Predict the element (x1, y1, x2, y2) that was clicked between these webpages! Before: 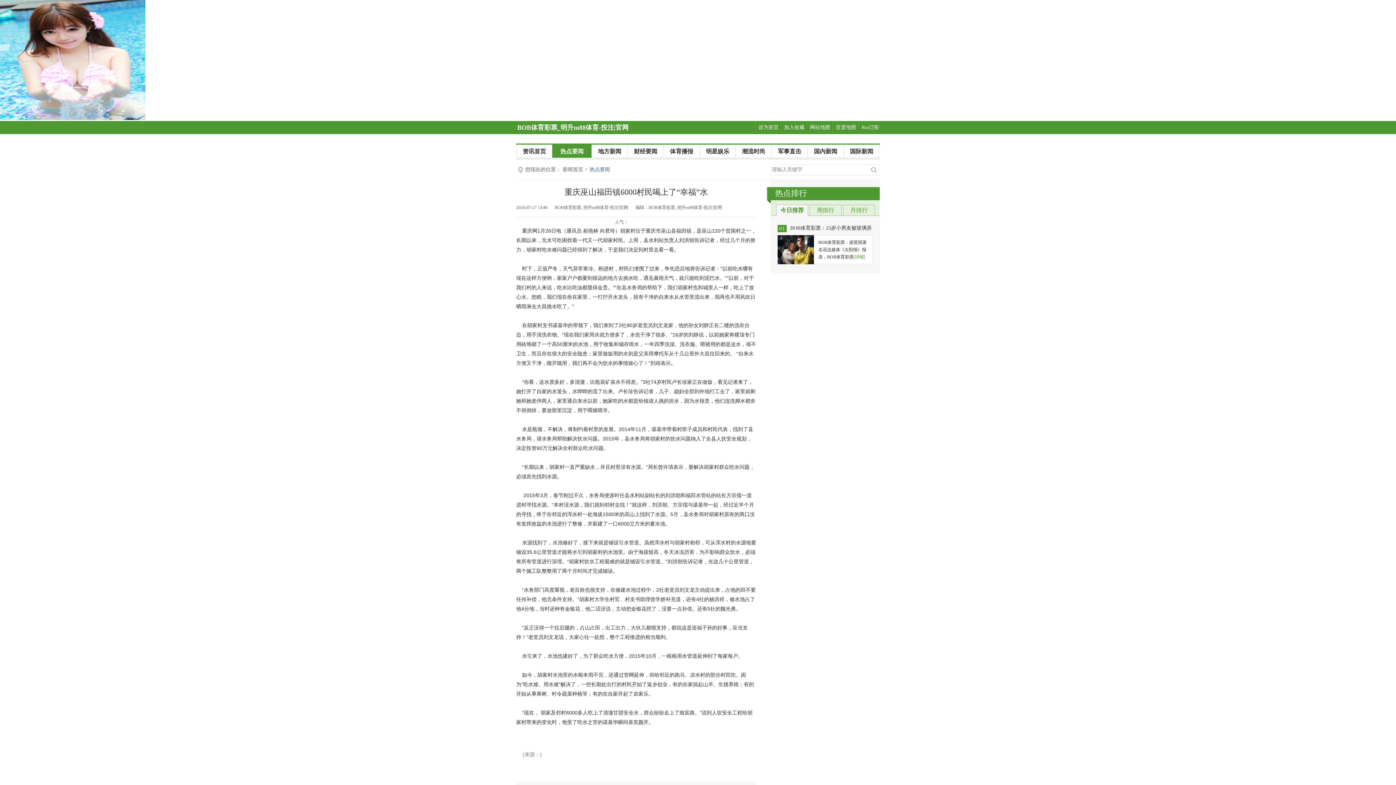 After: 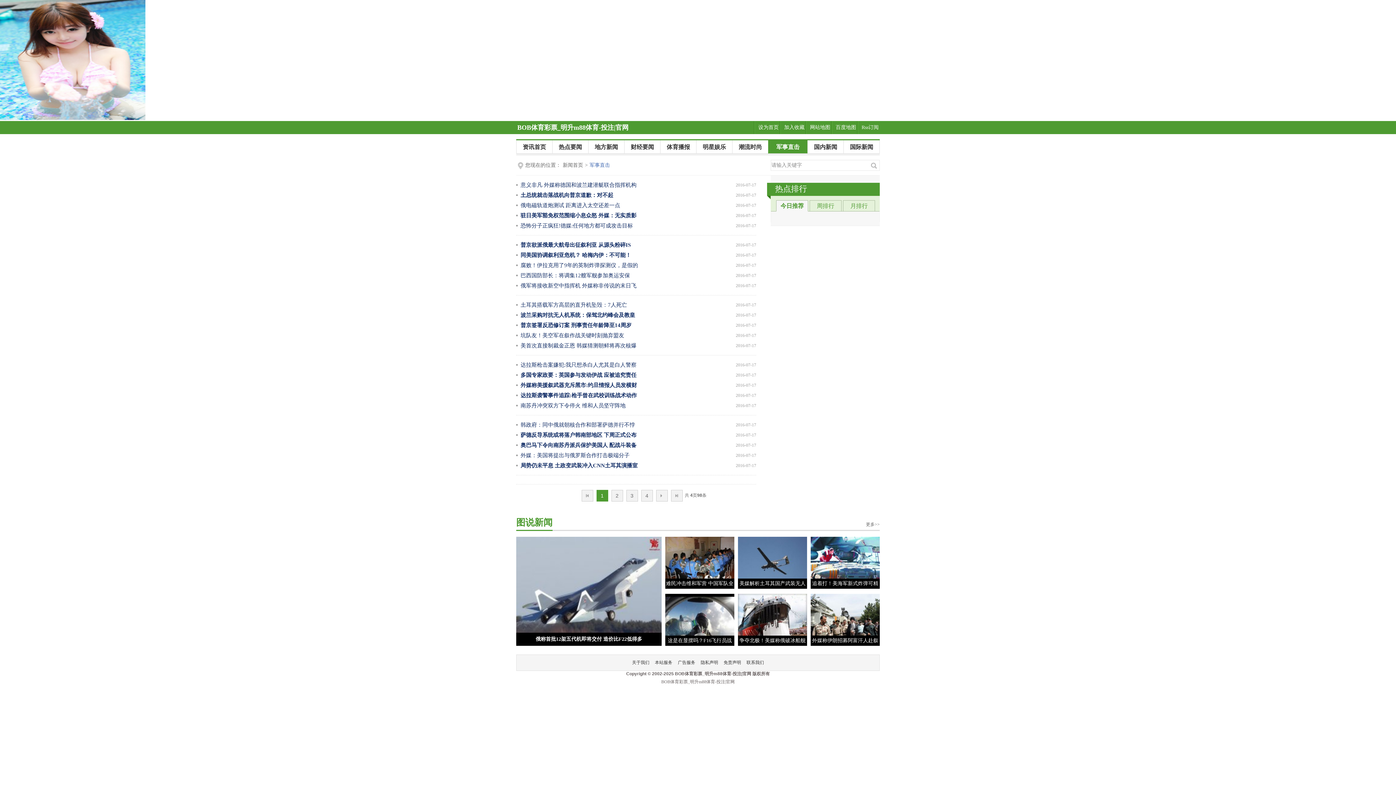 Action: bbox: (771, 144, 807, 158) label: 军事直击